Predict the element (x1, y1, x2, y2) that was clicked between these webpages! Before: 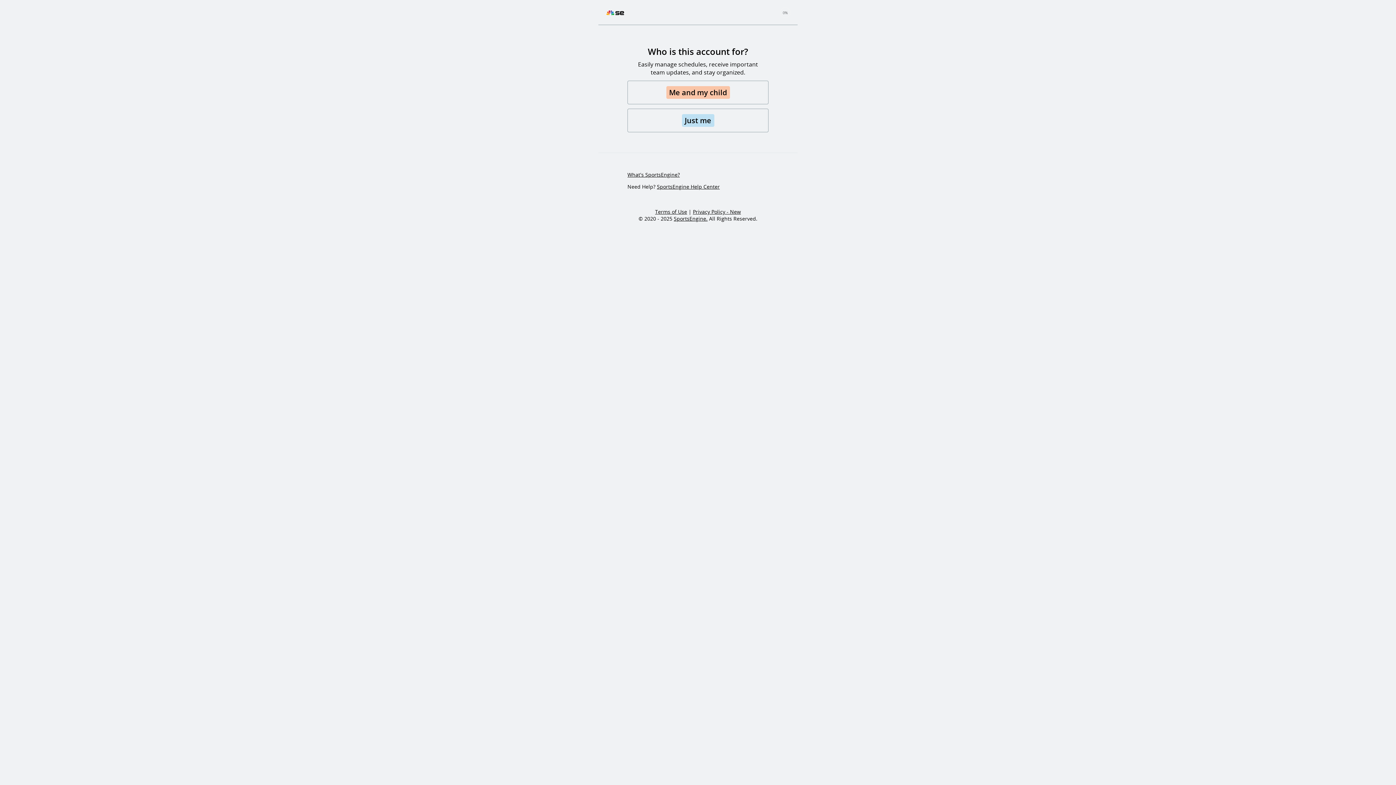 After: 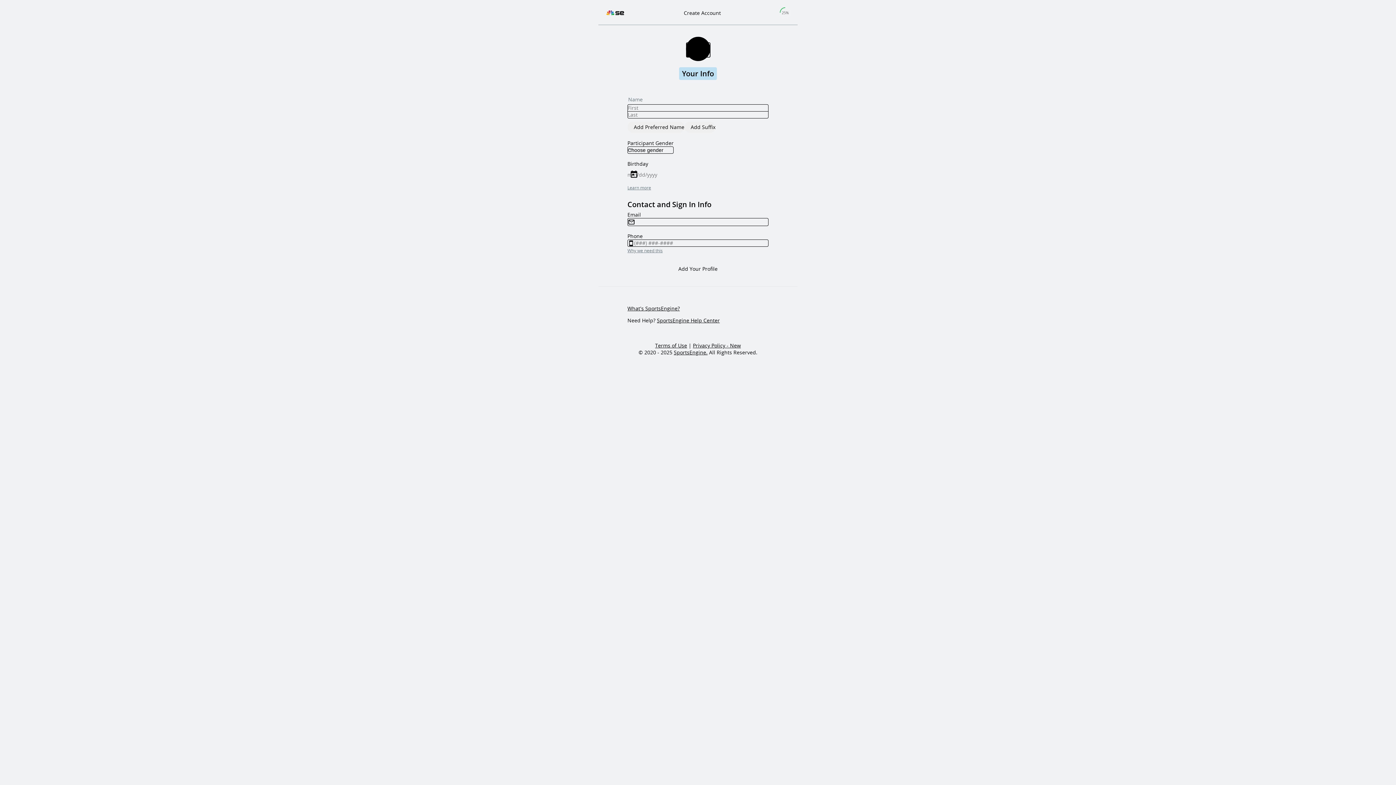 Action: bbox: (627, 108, 768, 132) label: Just me